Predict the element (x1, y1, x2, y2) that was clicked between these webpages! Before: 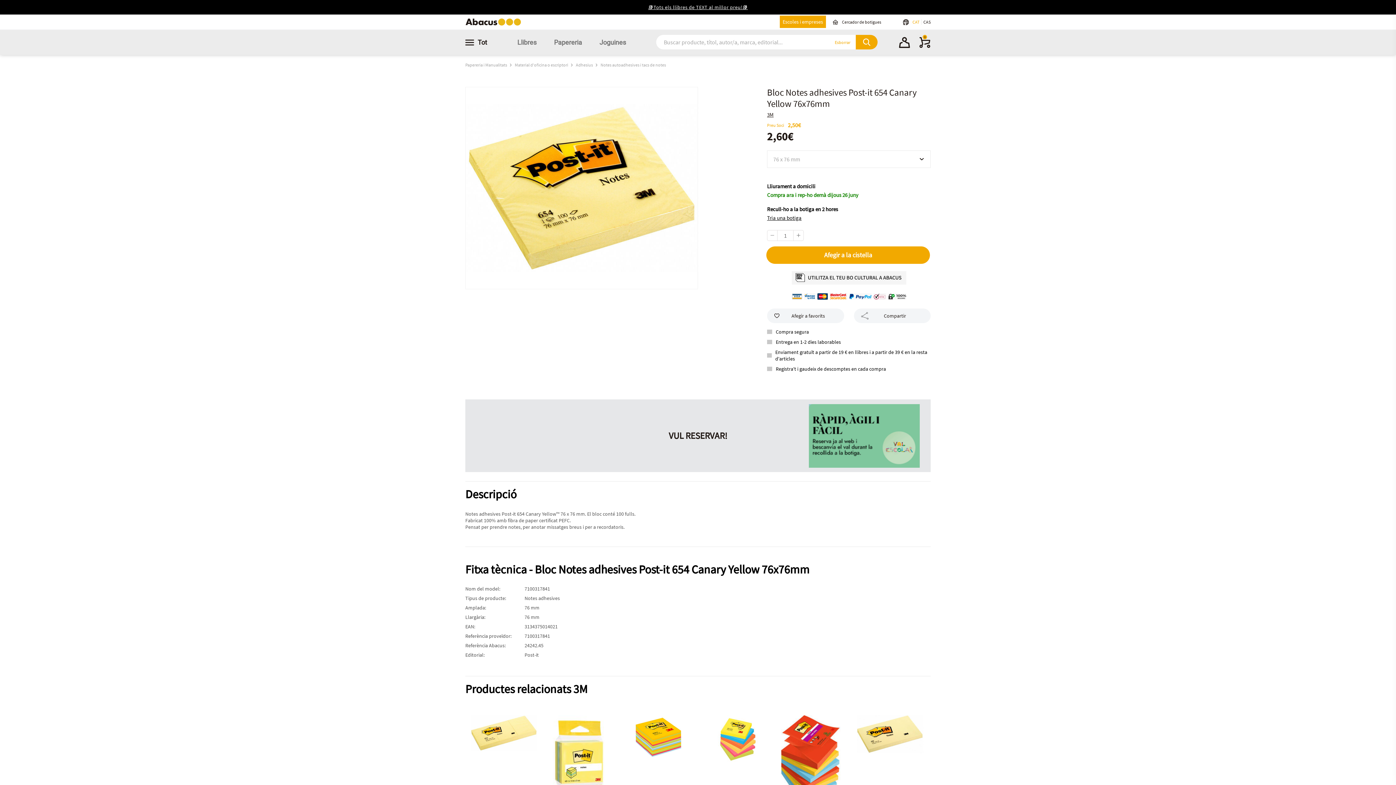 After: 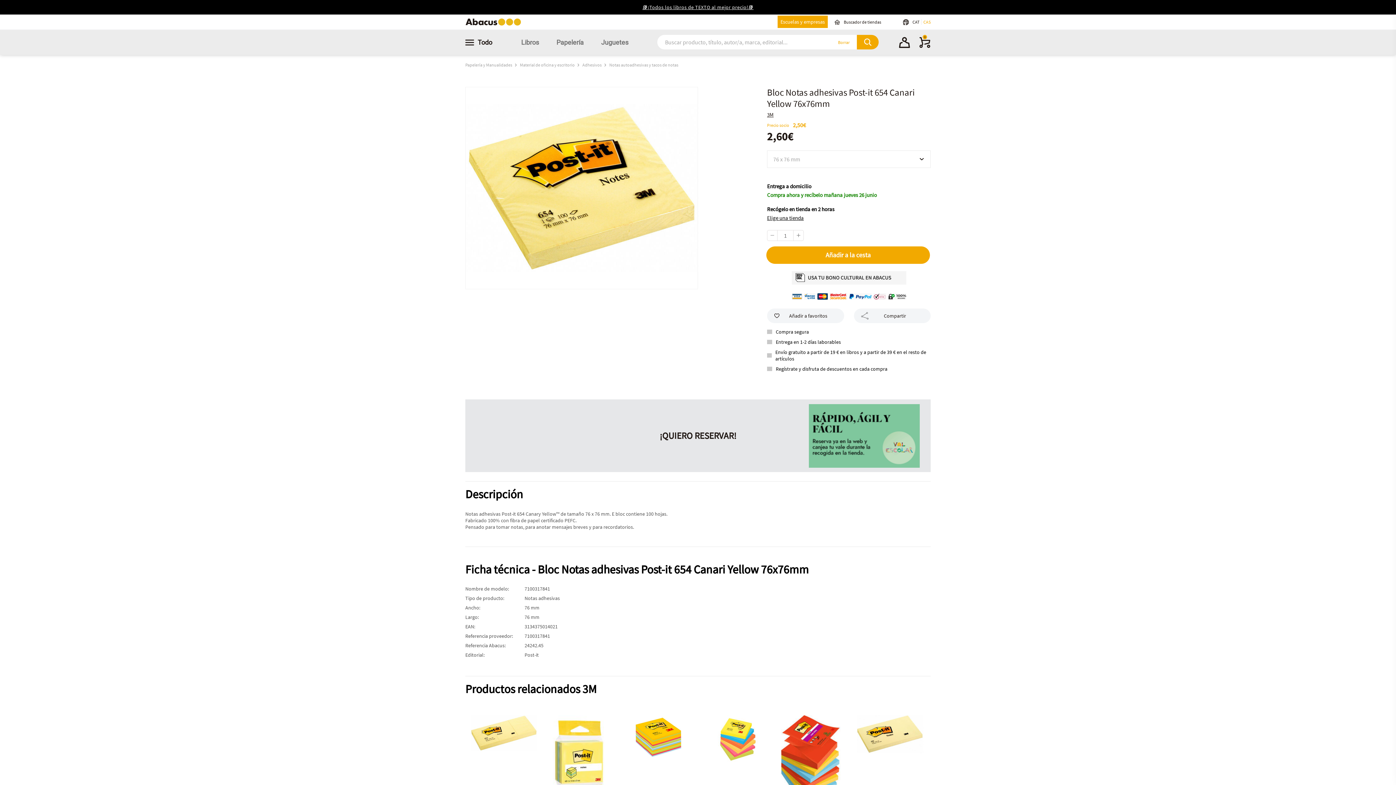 Action: label: CAS bbox: (923, 19, 930, 24)